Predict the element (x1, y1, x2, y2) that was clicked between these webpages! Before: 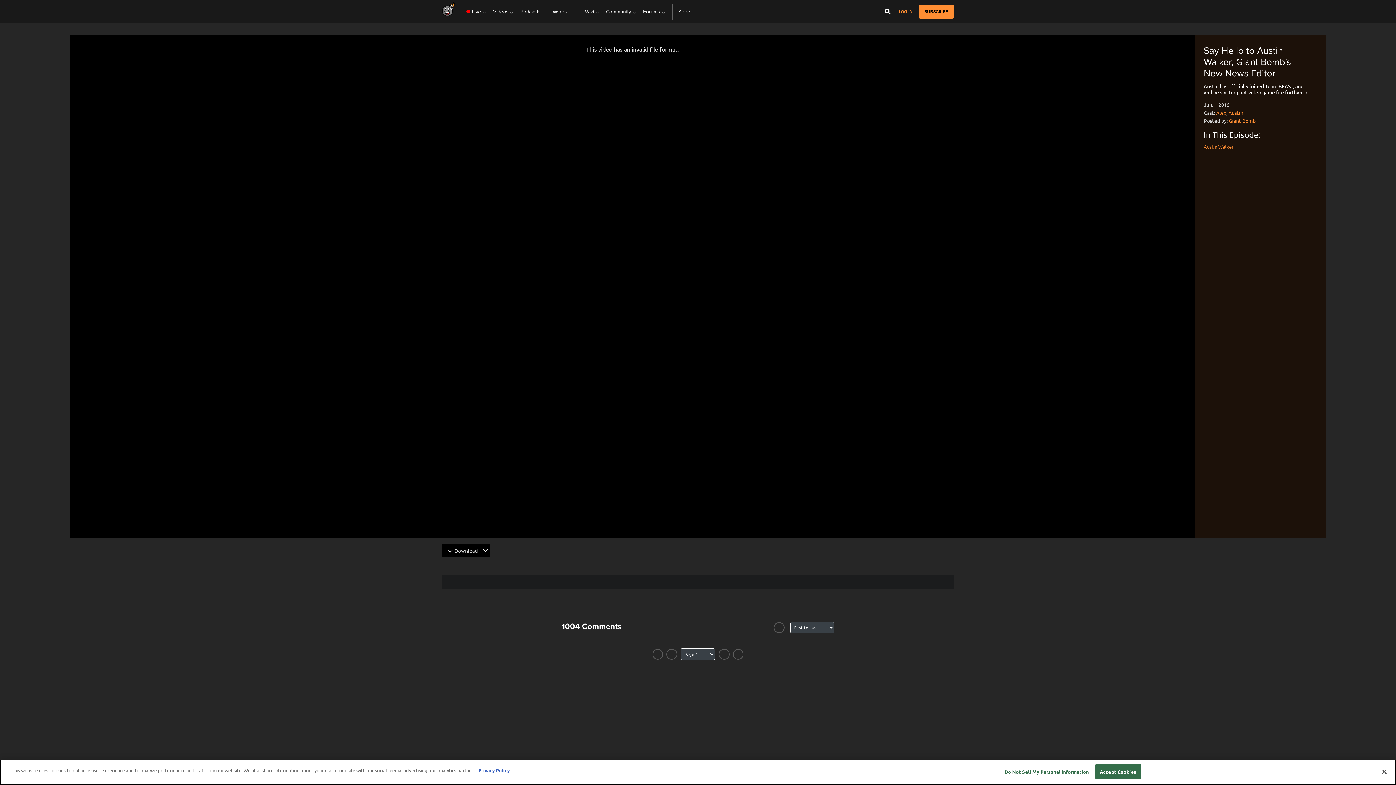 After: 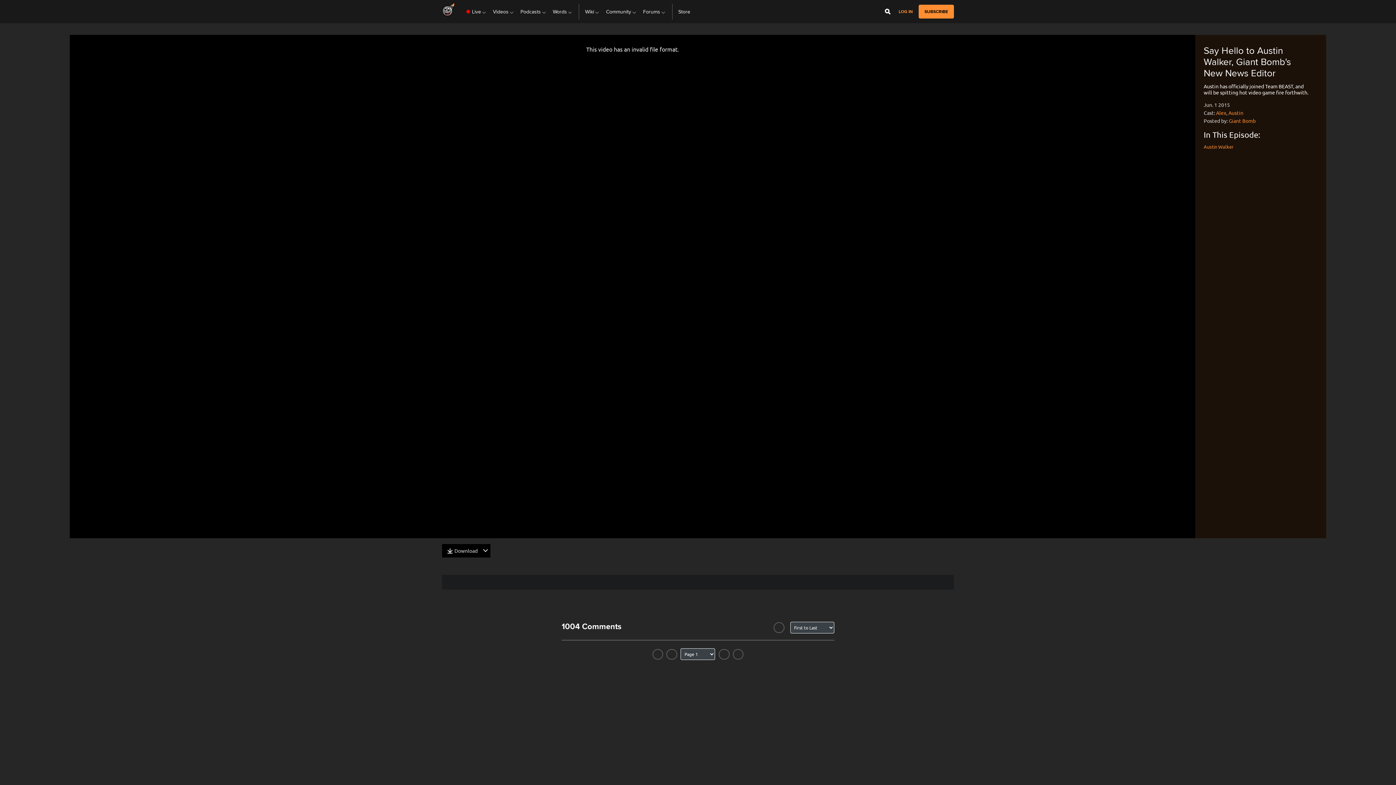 Action: label: Accept Cookies bbox: (1095, 764, 1140, 779)